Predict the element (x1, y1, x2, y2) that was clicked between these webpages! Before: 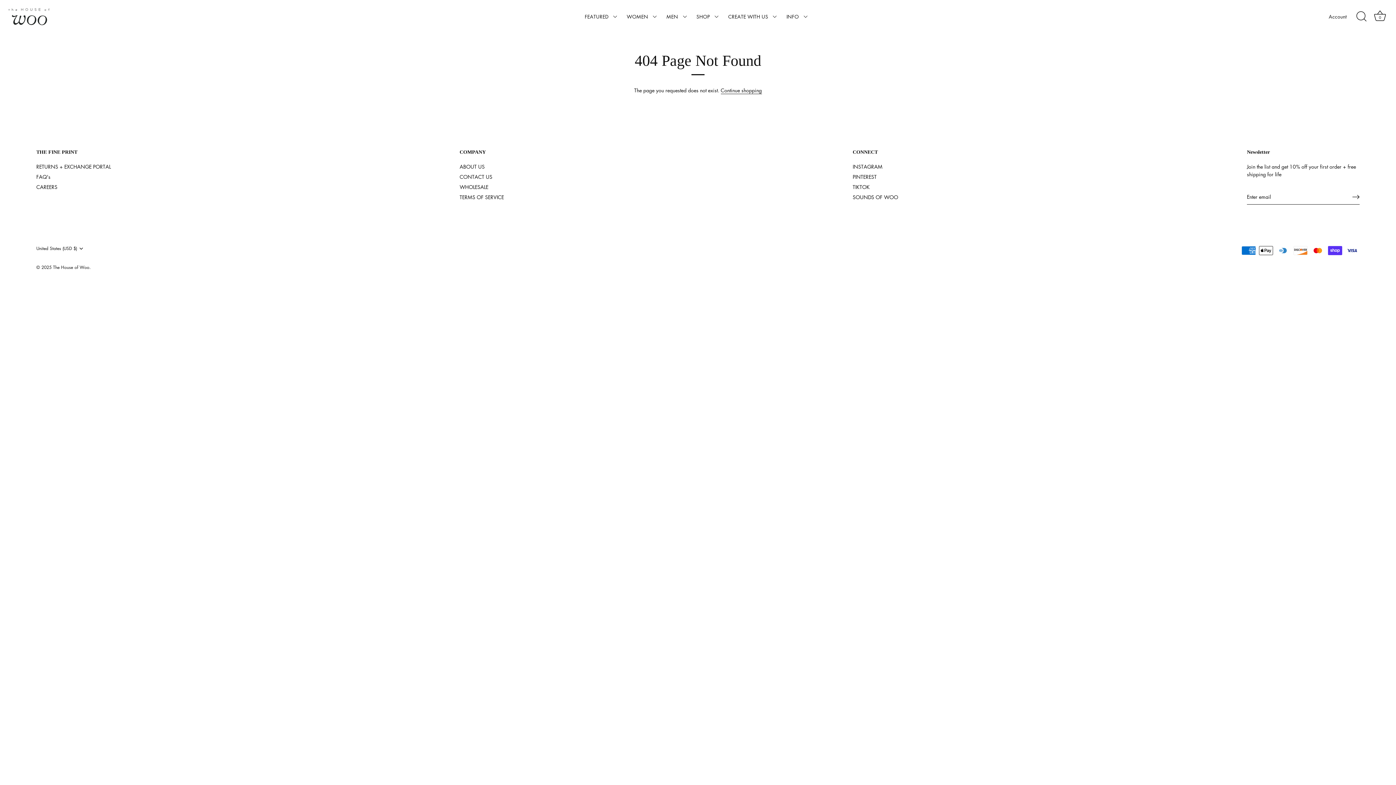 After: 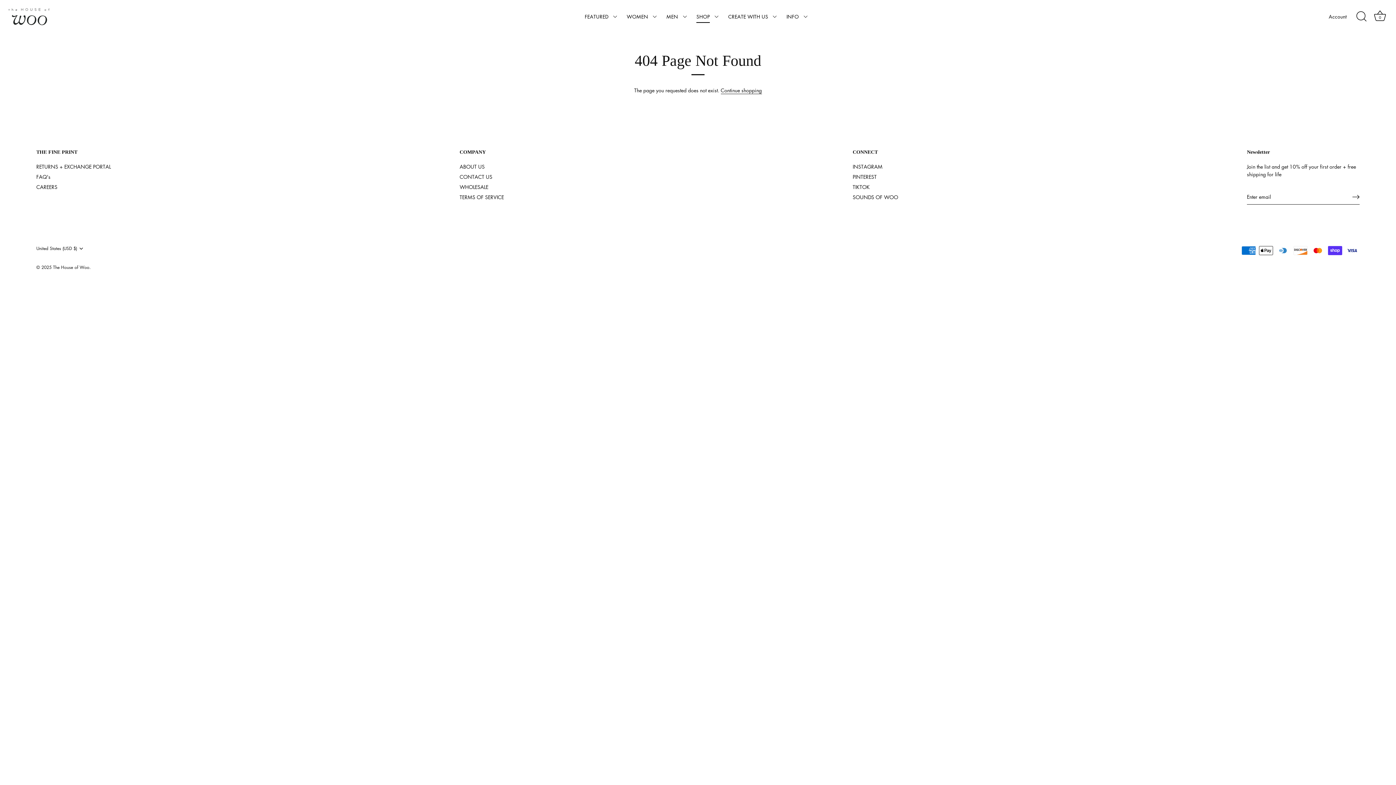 Action: bbox: (690, 10, 715, 22) label: SHOP